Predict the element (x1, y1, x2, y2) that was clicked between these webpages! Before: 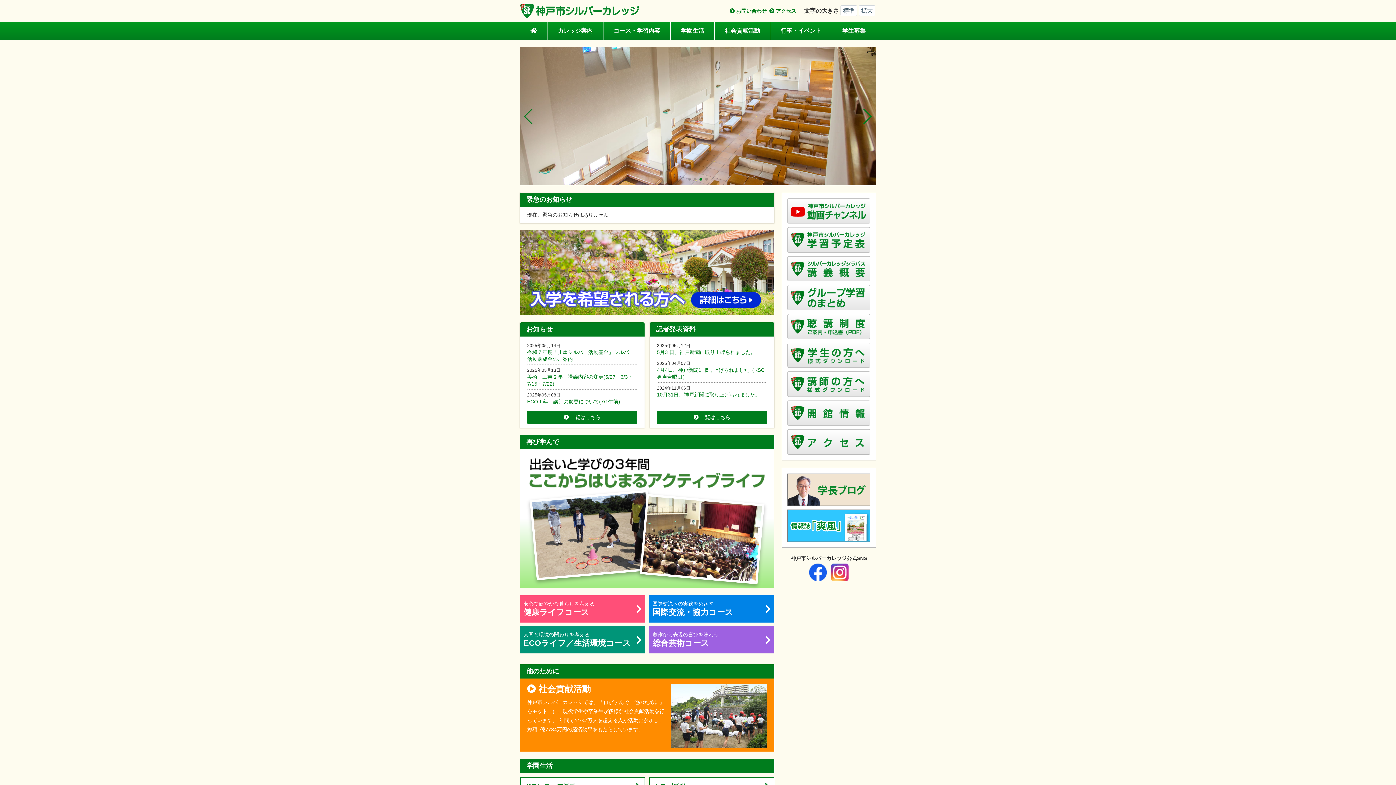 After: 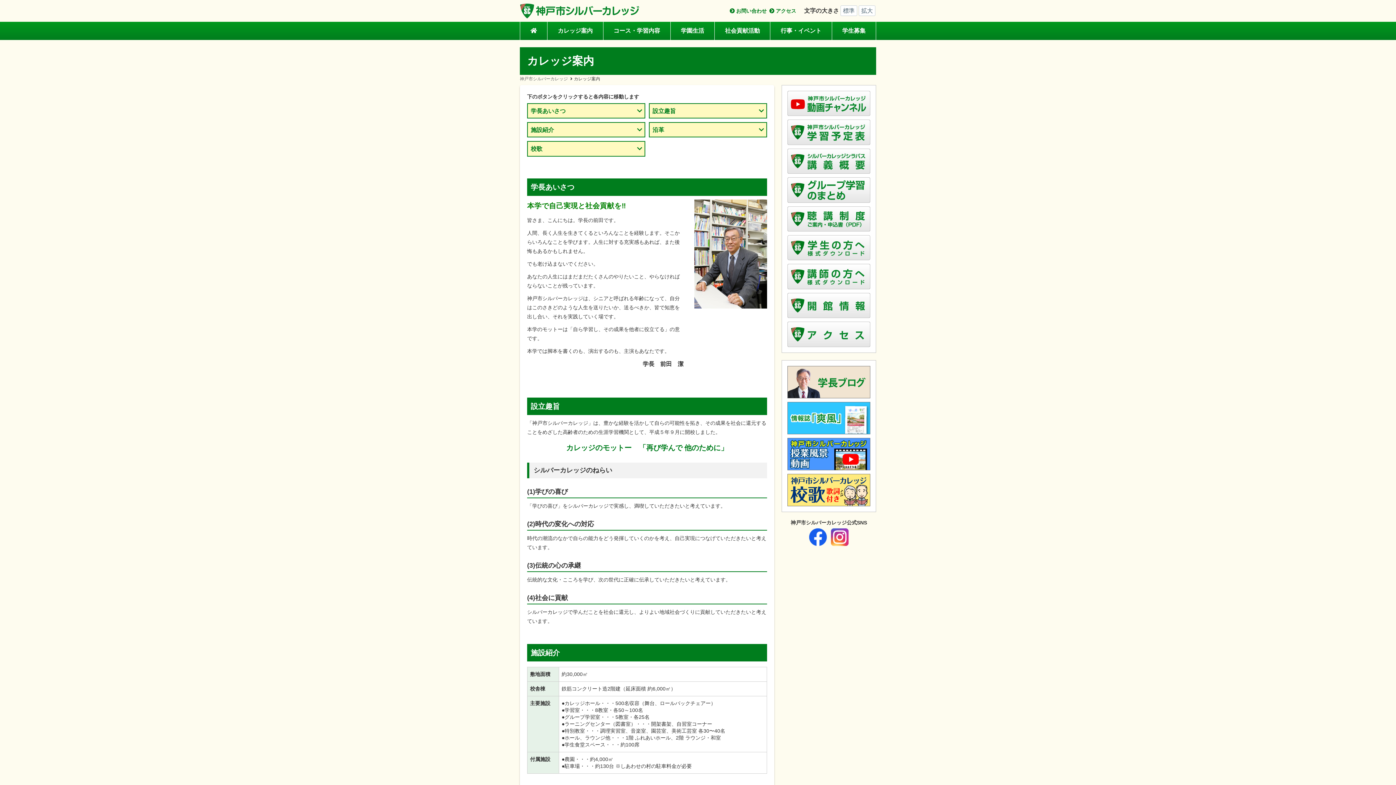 Action: bbox: (547, 21, 603, 40) label: カレッジ案内